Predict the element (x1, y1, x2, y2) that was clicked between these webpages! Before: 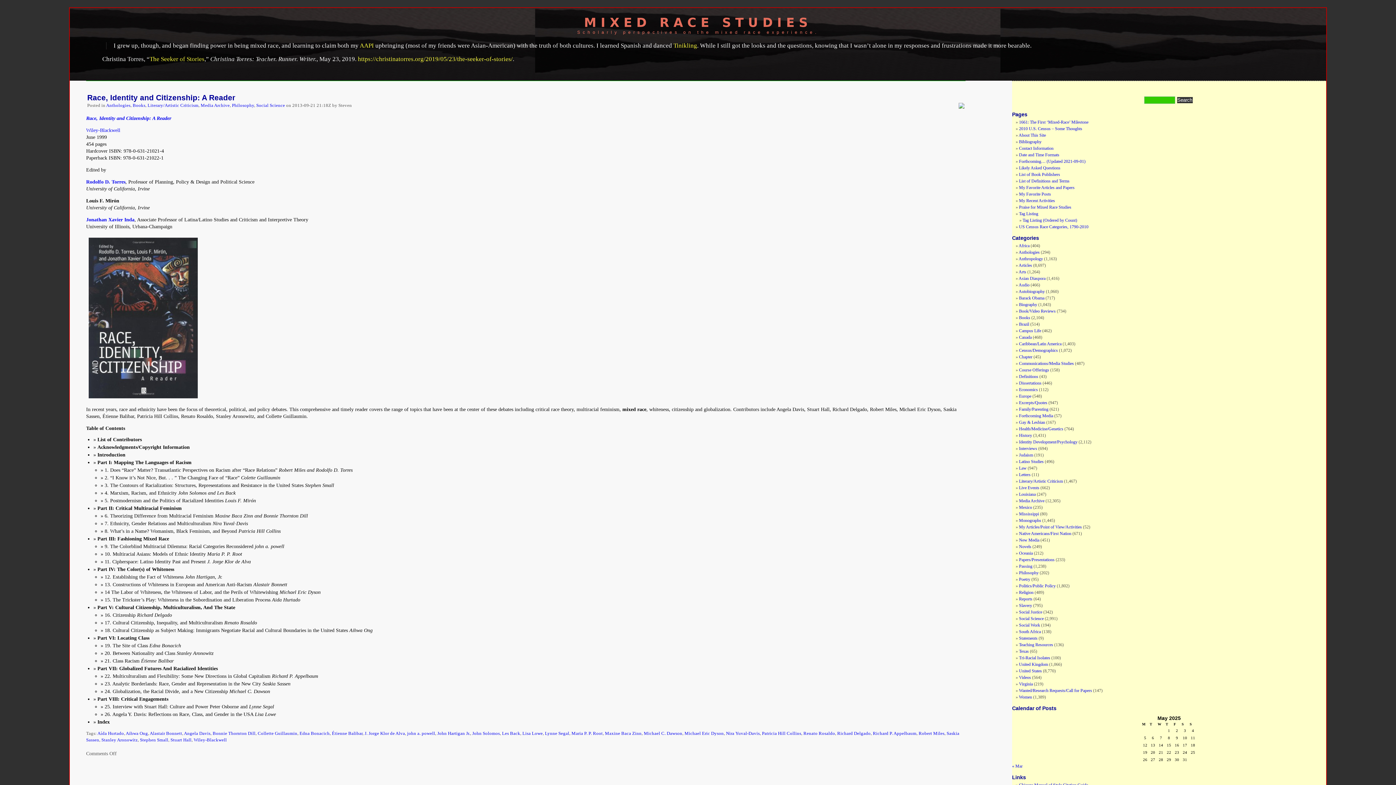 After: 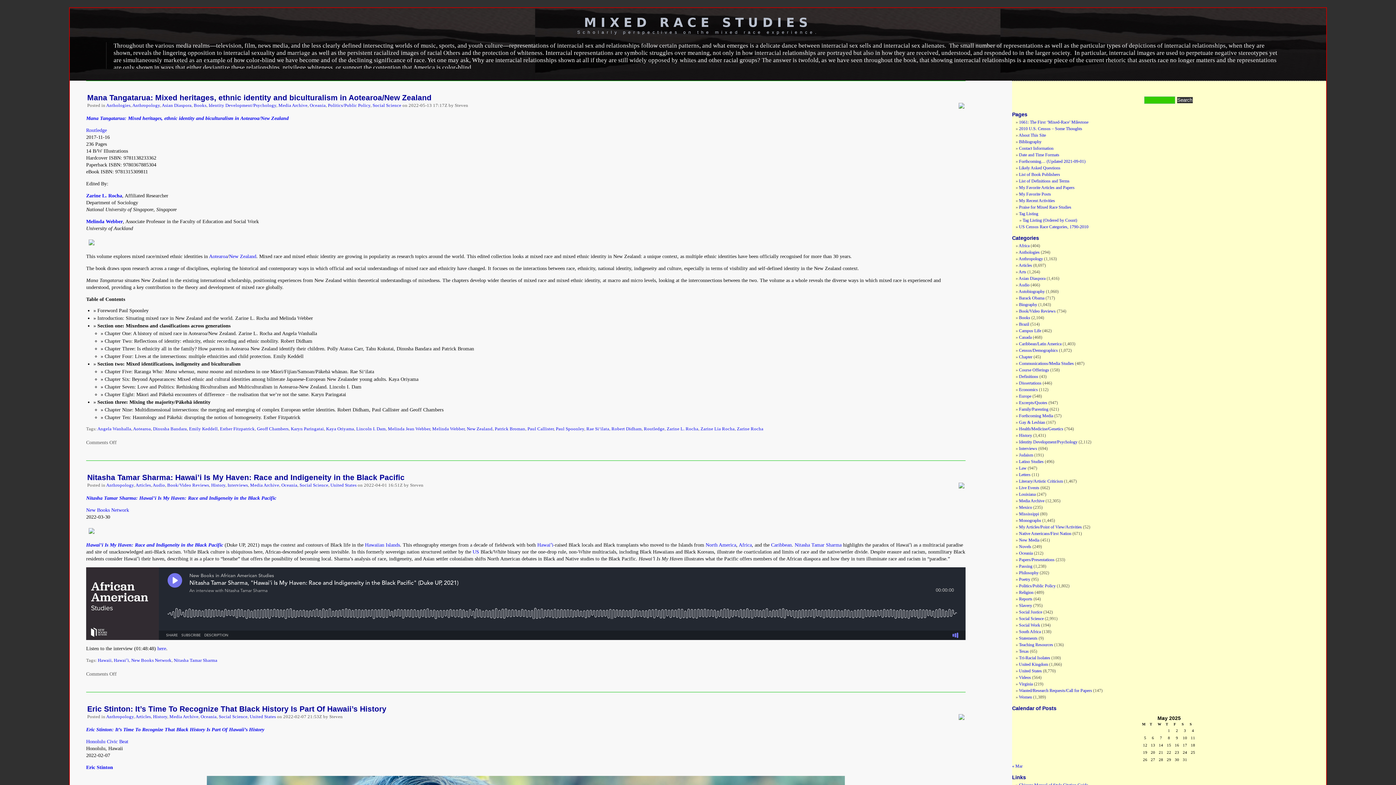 Action: label: Oceania bbox: (1019, 550, 1033, 556)